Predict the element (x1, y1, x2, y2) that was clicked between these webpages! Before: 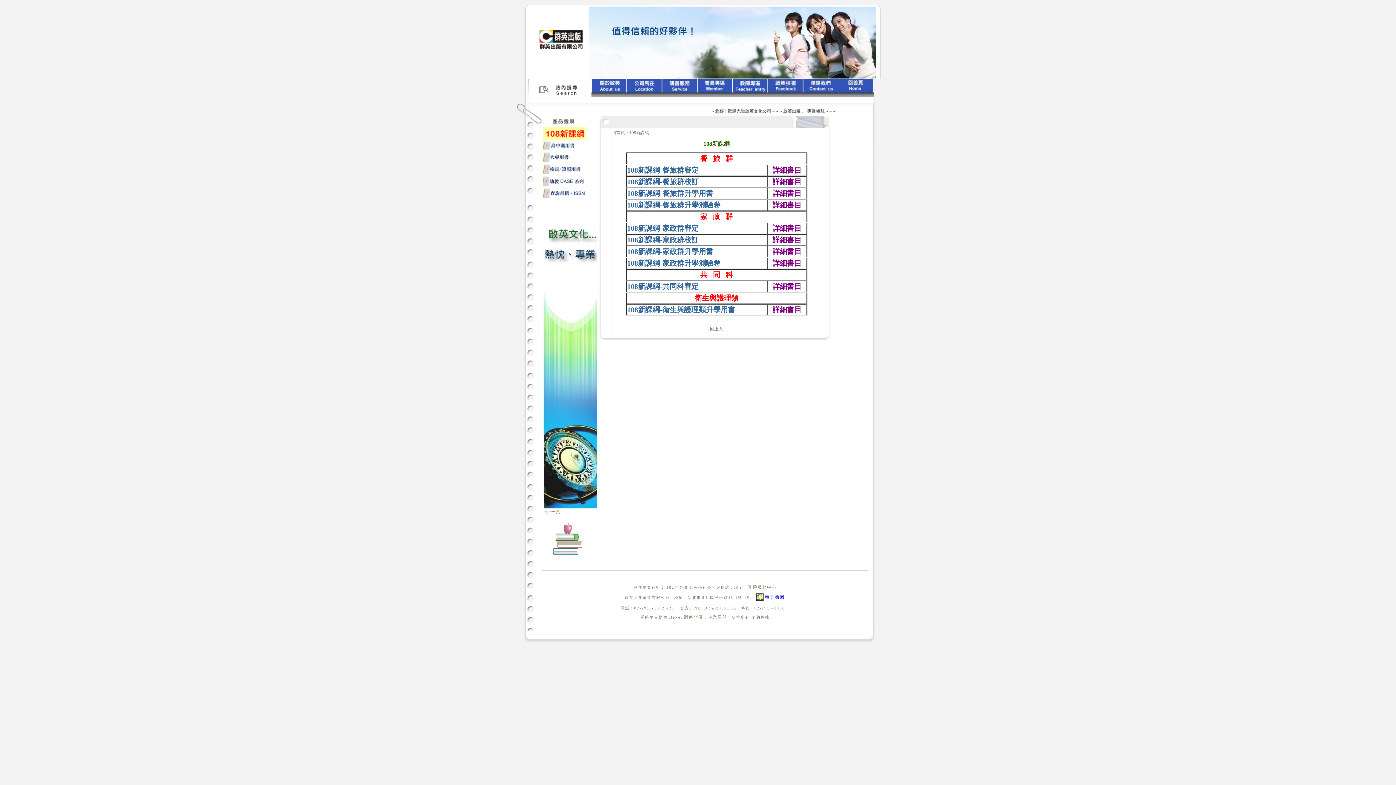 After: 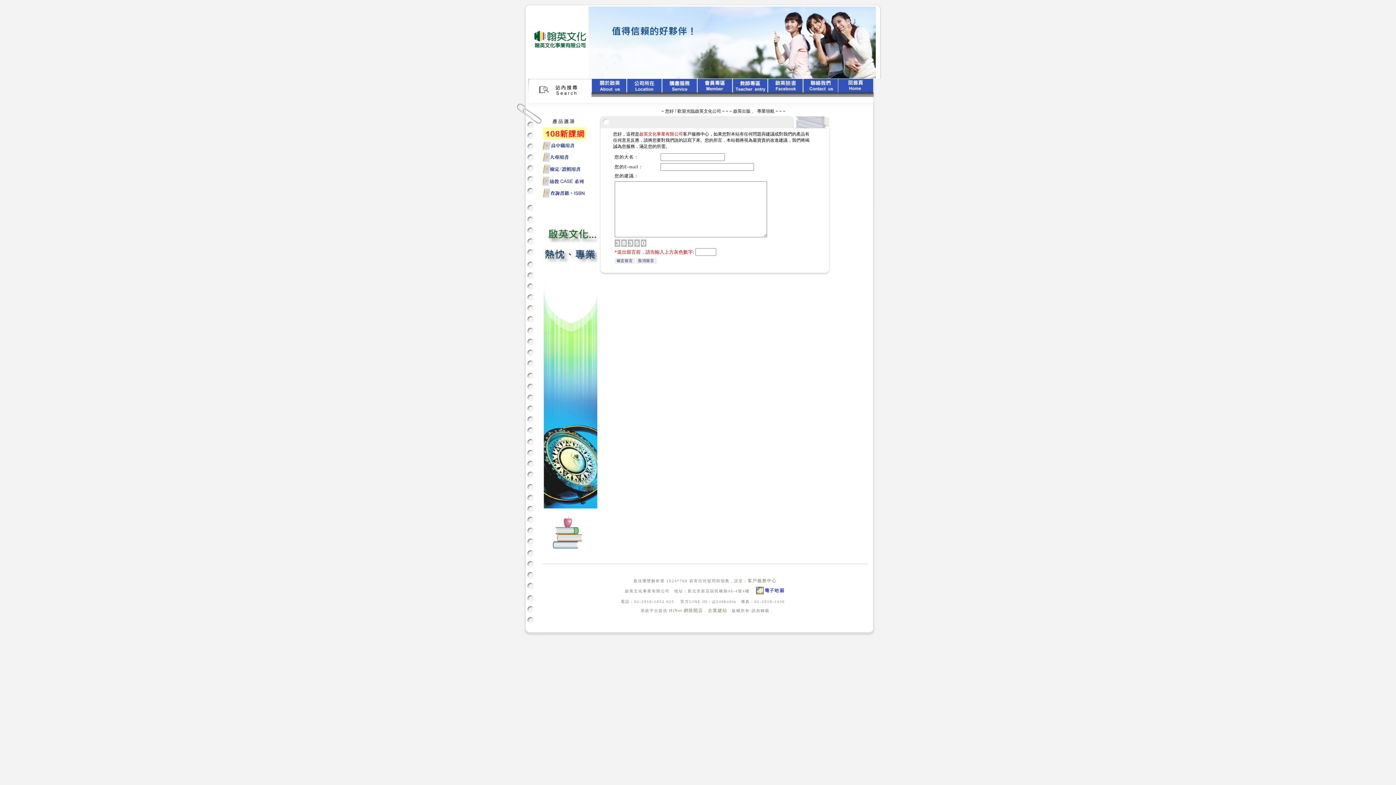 Action: bbox: (803, 93, 838, 98)